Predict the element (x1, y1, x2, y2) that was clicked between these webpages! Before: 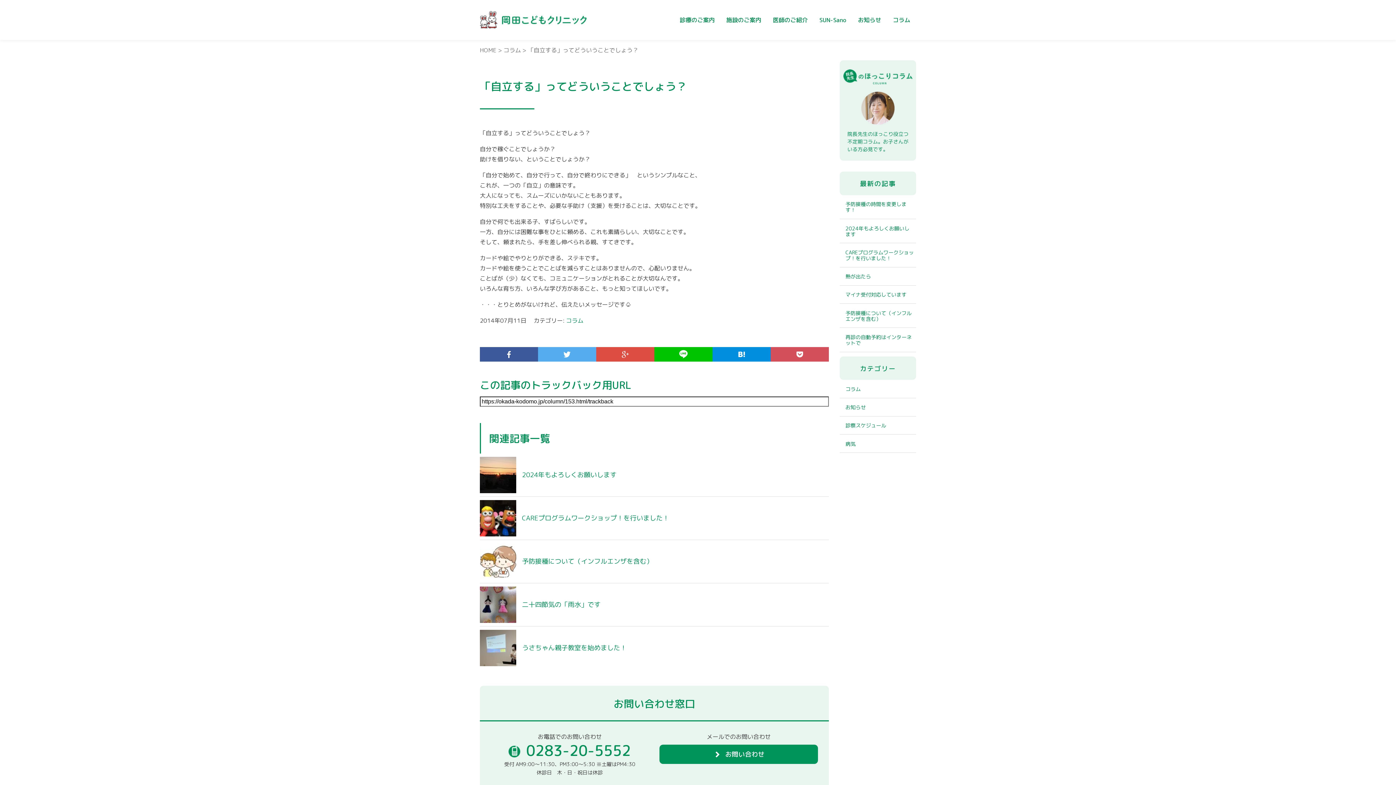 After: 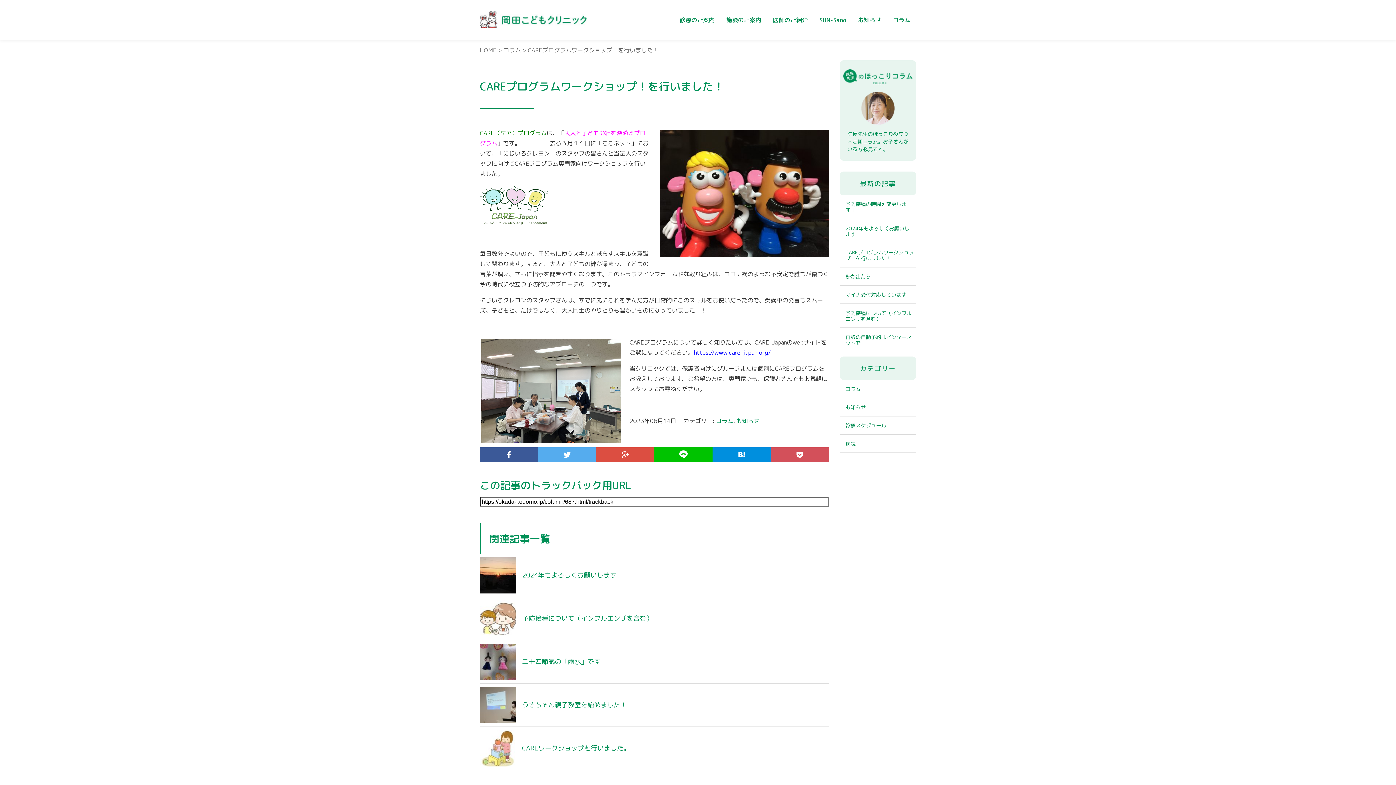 Action: label: CAREプログラムワークショップ！を行いました！ bbox: (522, 513, 669, 522)